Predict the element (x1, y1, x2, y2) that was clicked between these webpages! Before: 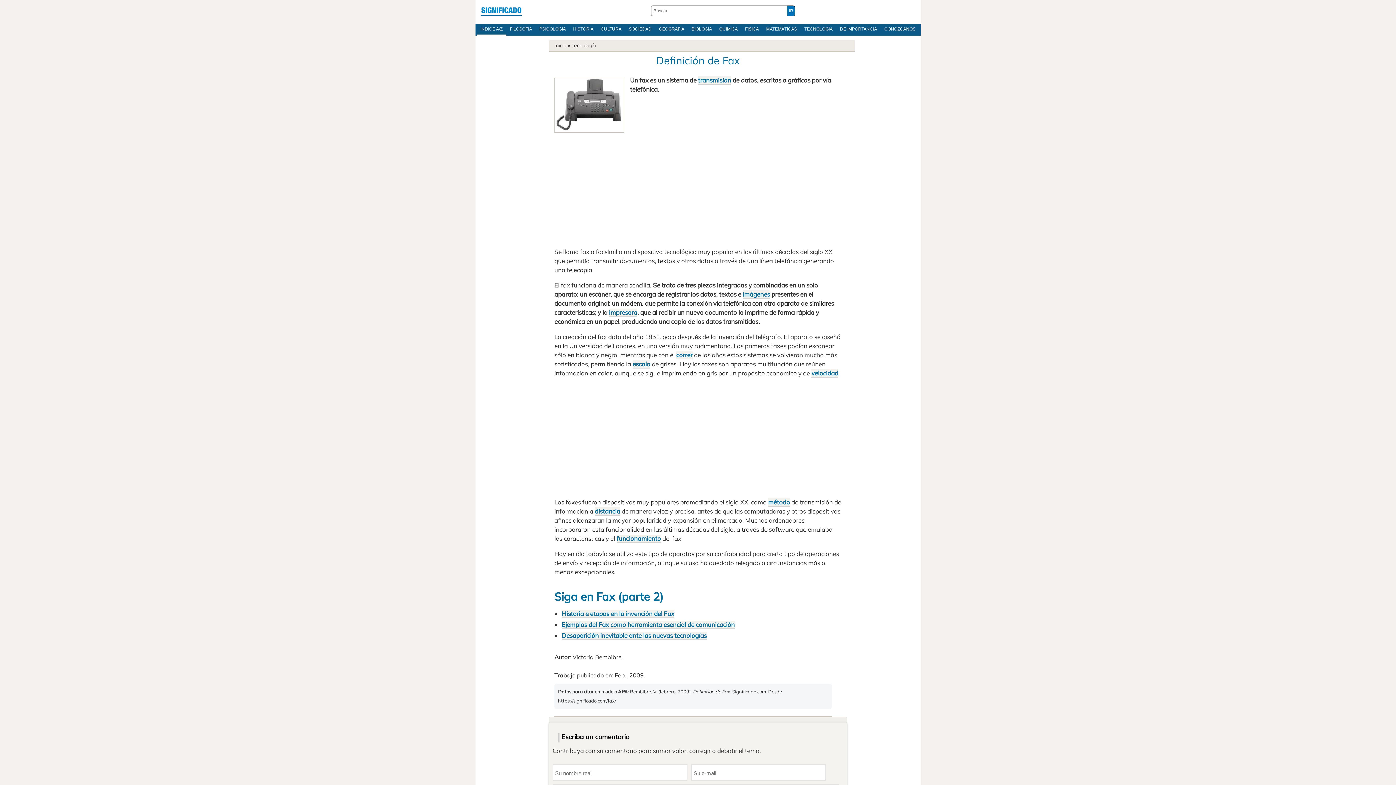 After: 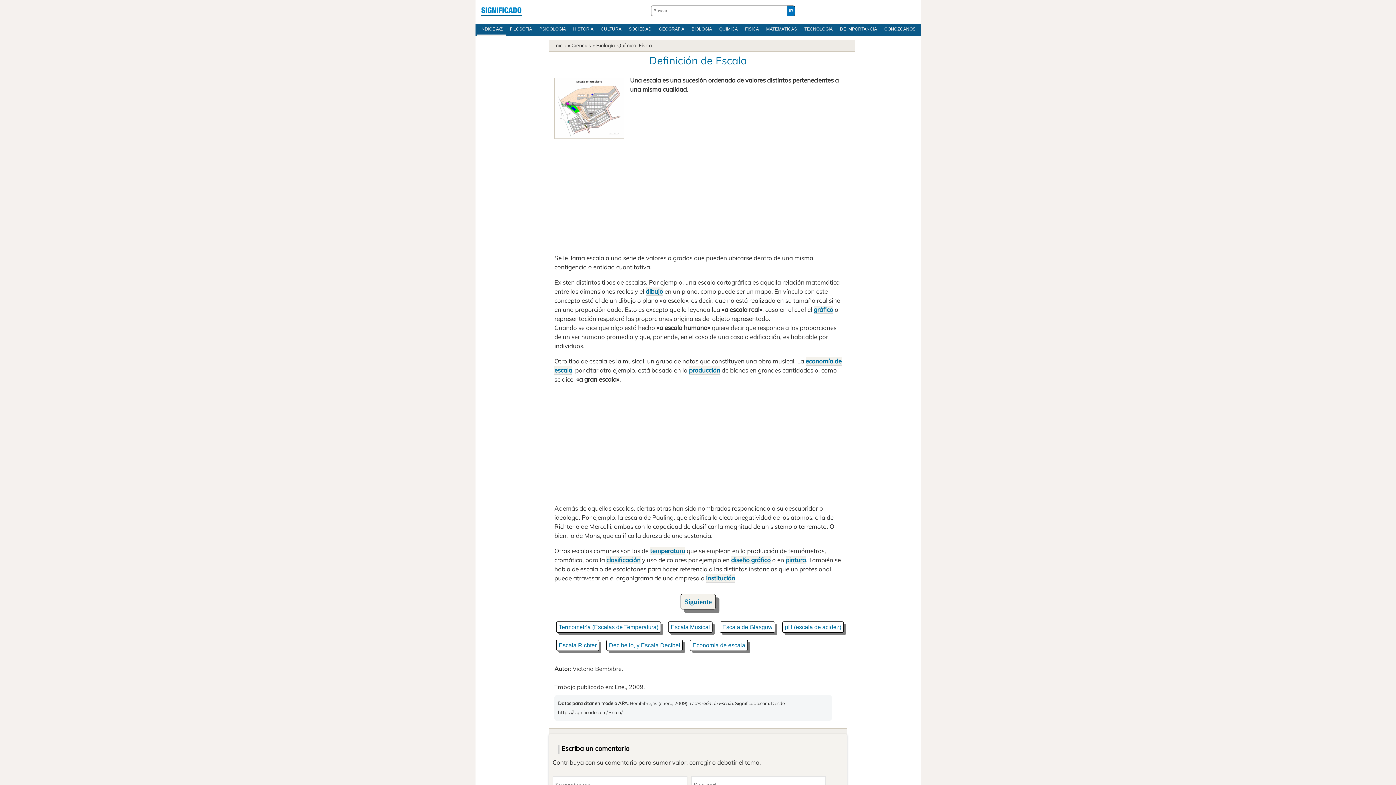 Action: bbox: (632, 360, 650, 368) label: escala